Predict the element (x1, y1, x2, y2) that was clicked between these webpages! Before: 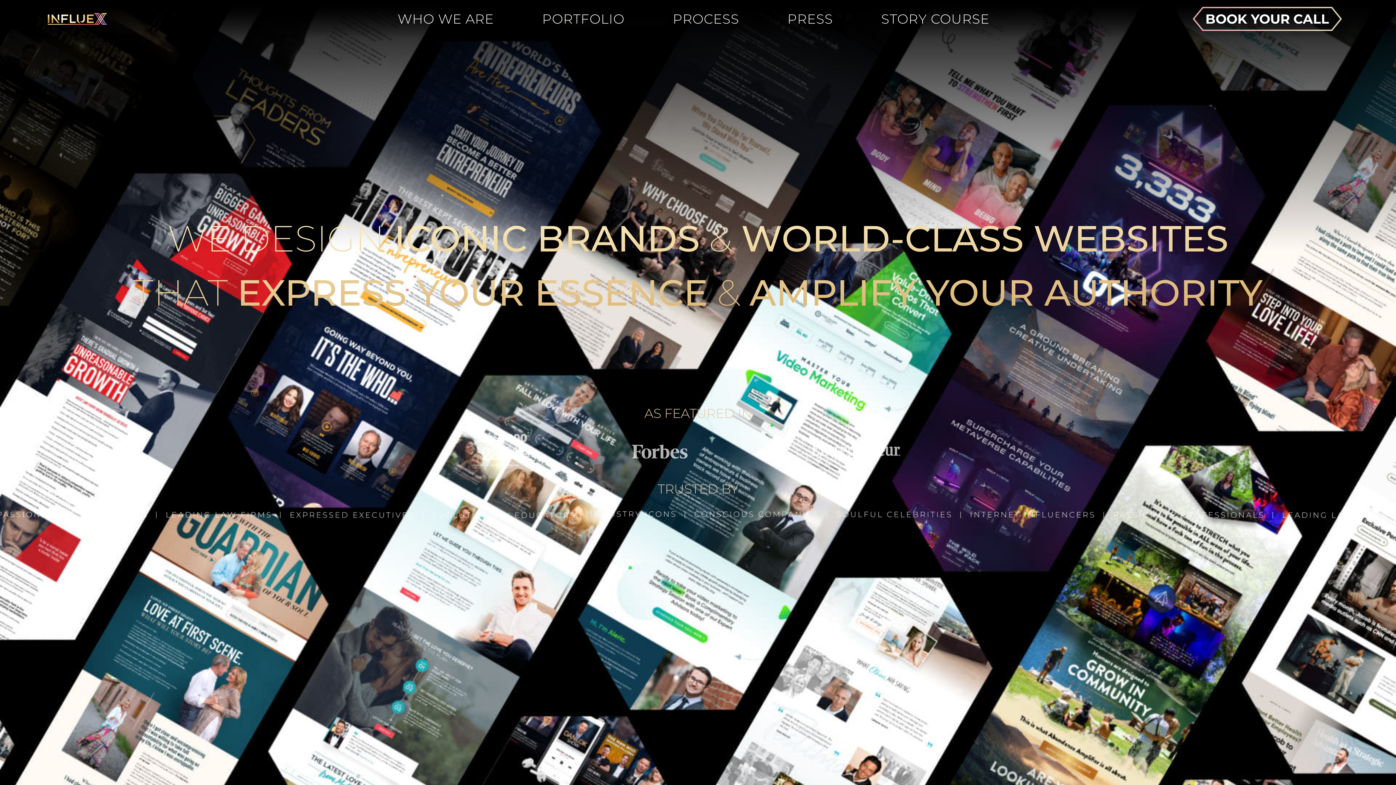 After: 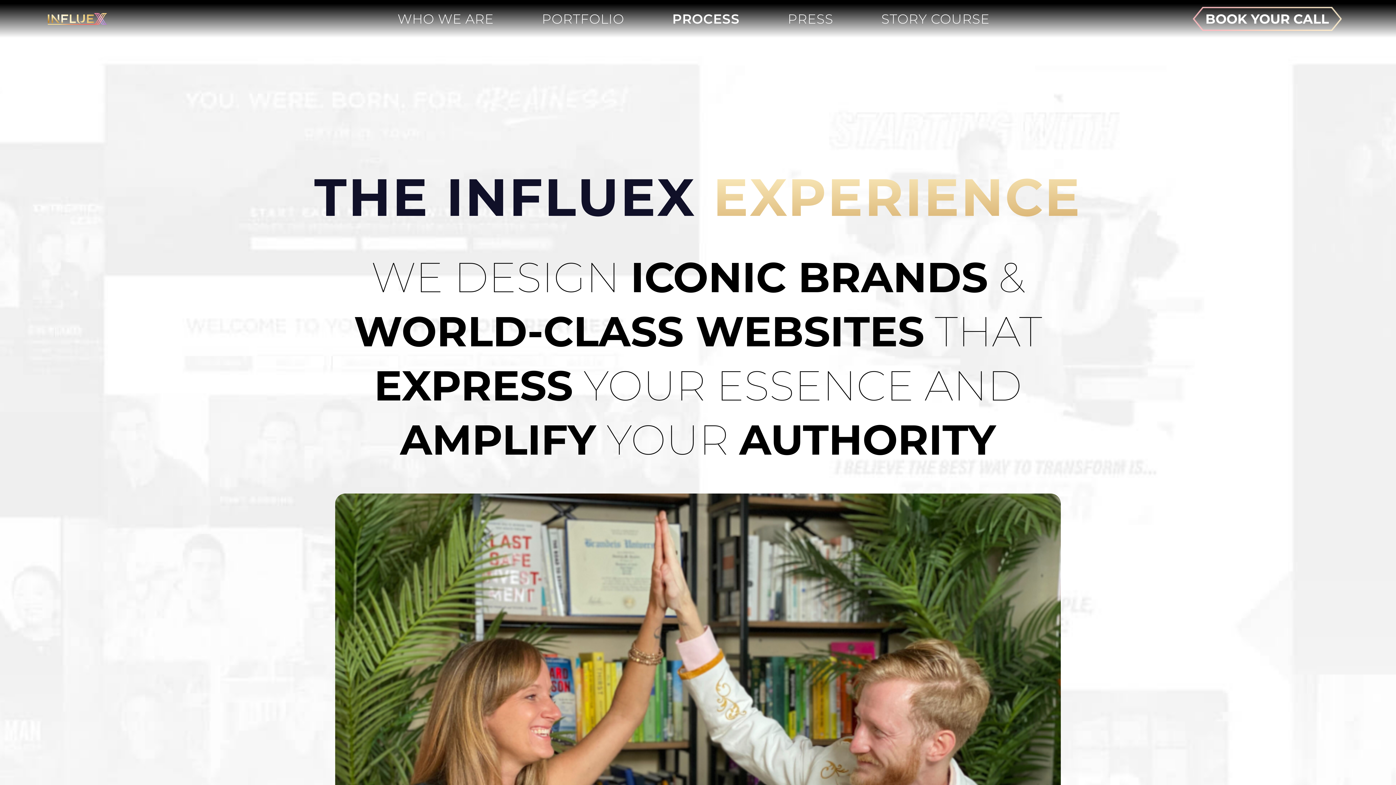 Action: label: PROCESS bbox: (648, 15, 763, 22)